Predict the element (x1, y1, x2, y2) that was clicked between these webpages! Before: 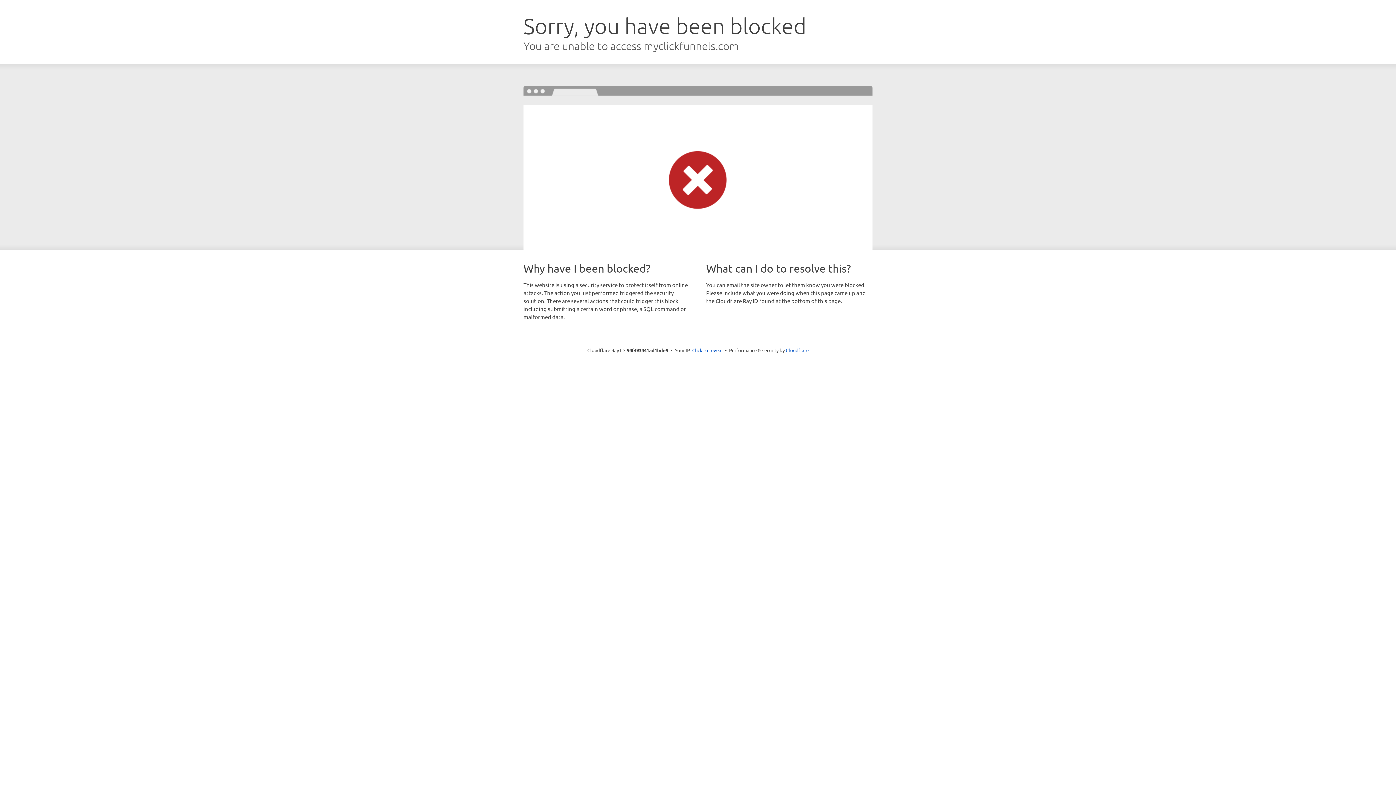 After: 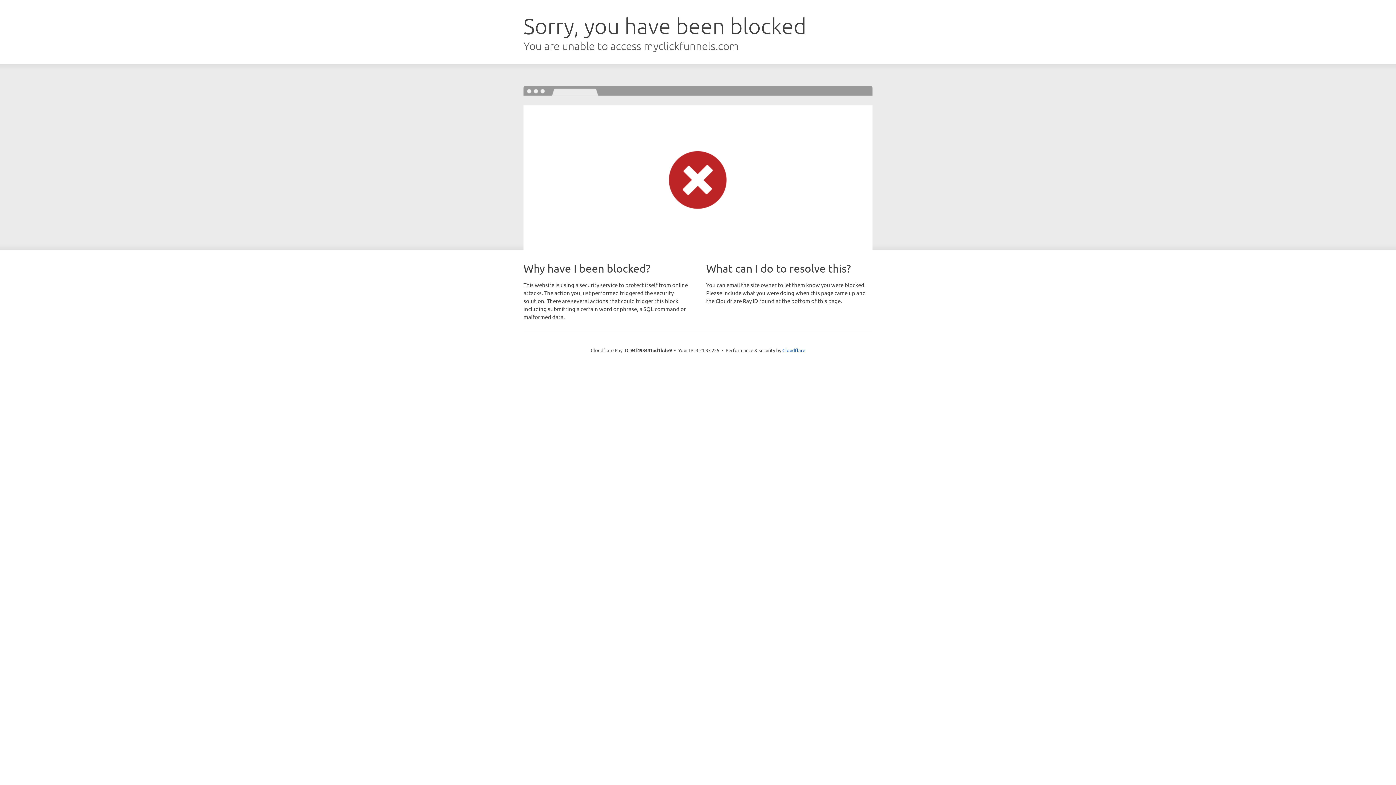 Action: bbox: (692, 346, 722, 353) label: Click to reveal